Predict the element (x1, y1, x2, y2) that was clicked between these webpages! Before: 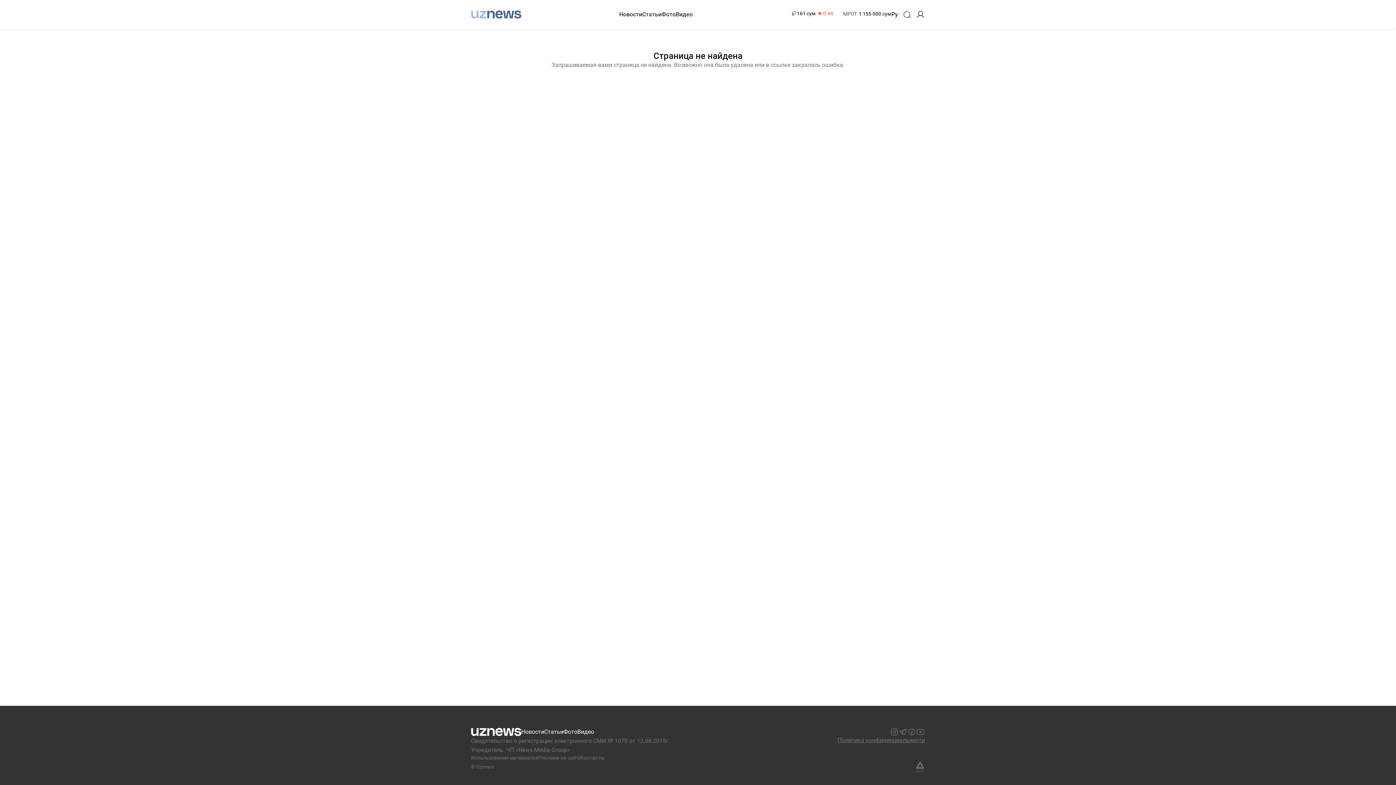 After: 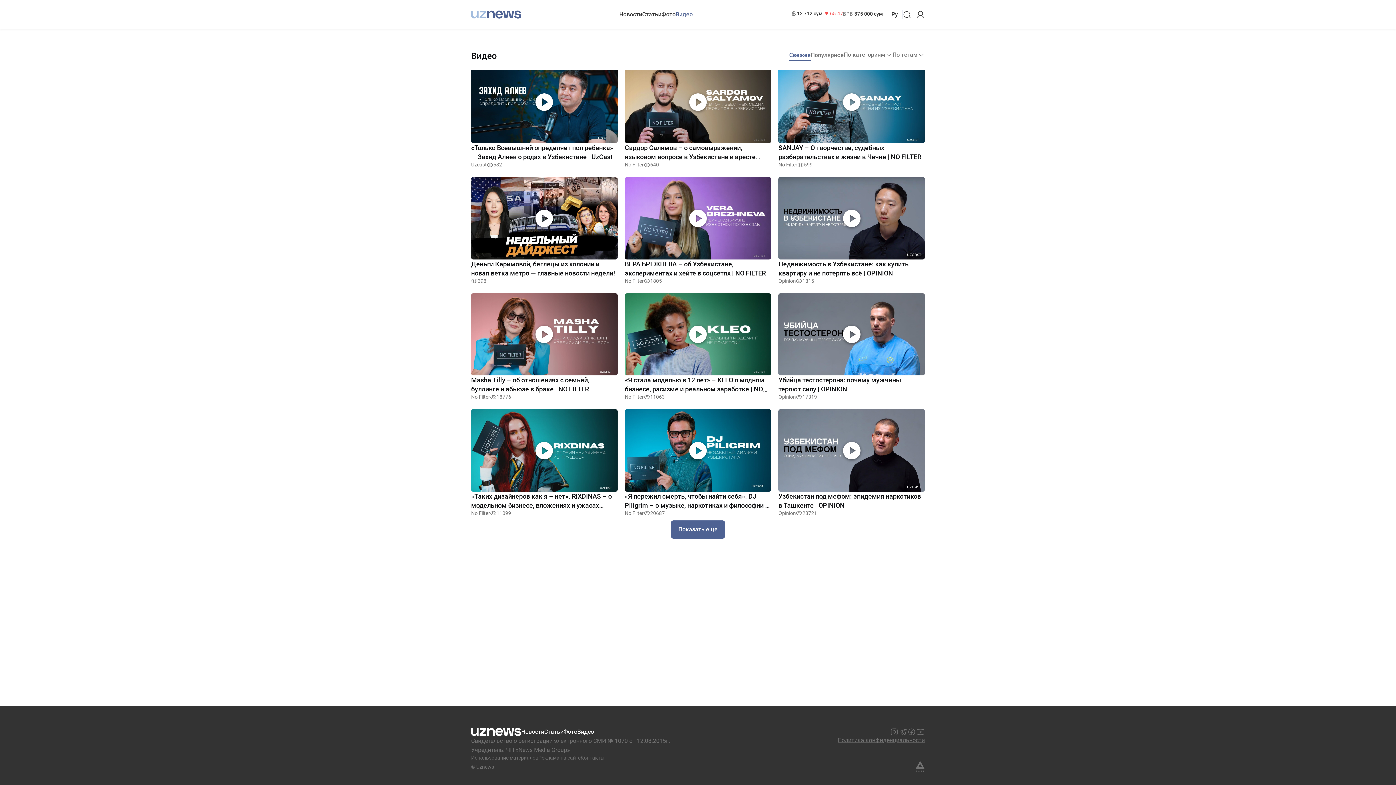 Action: bbox: (675, 10, 692, 18) label: Видео